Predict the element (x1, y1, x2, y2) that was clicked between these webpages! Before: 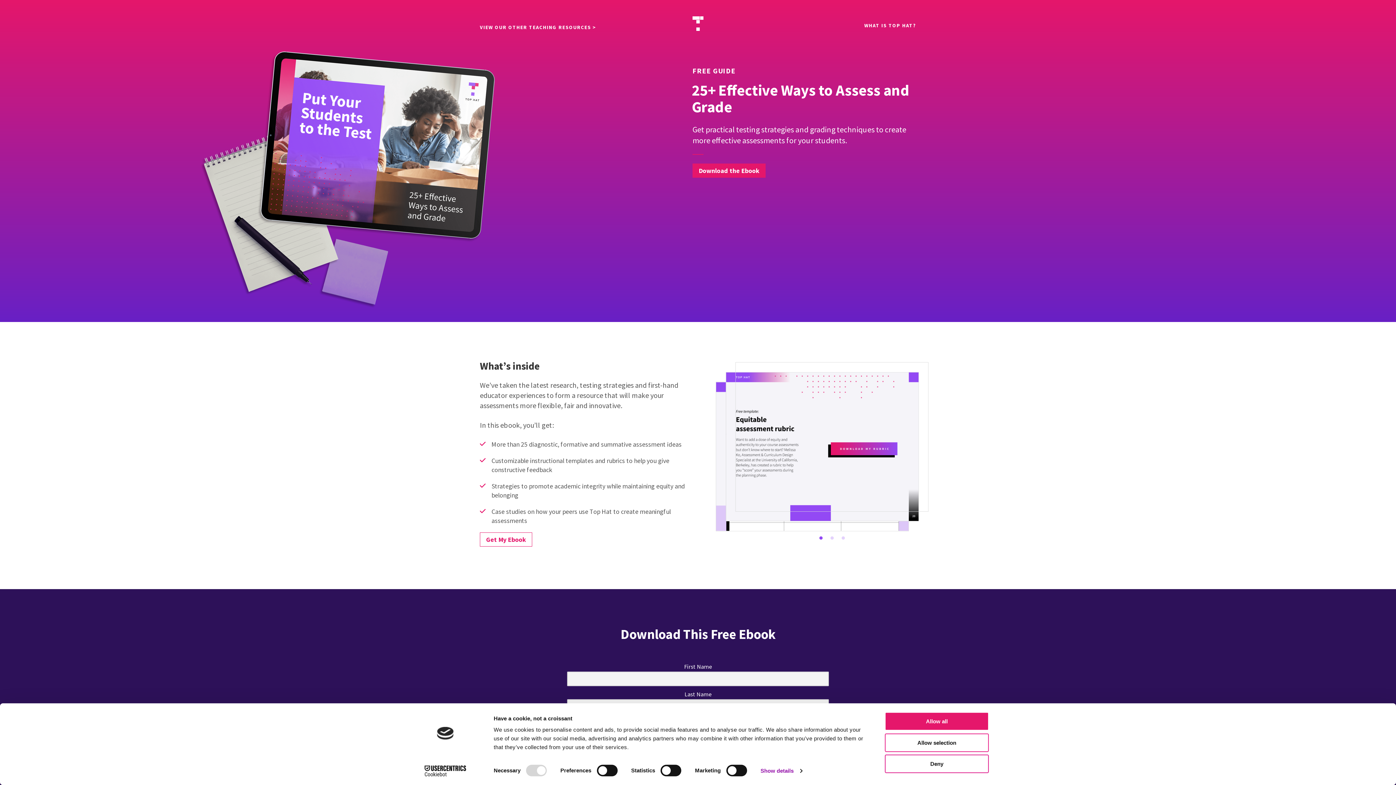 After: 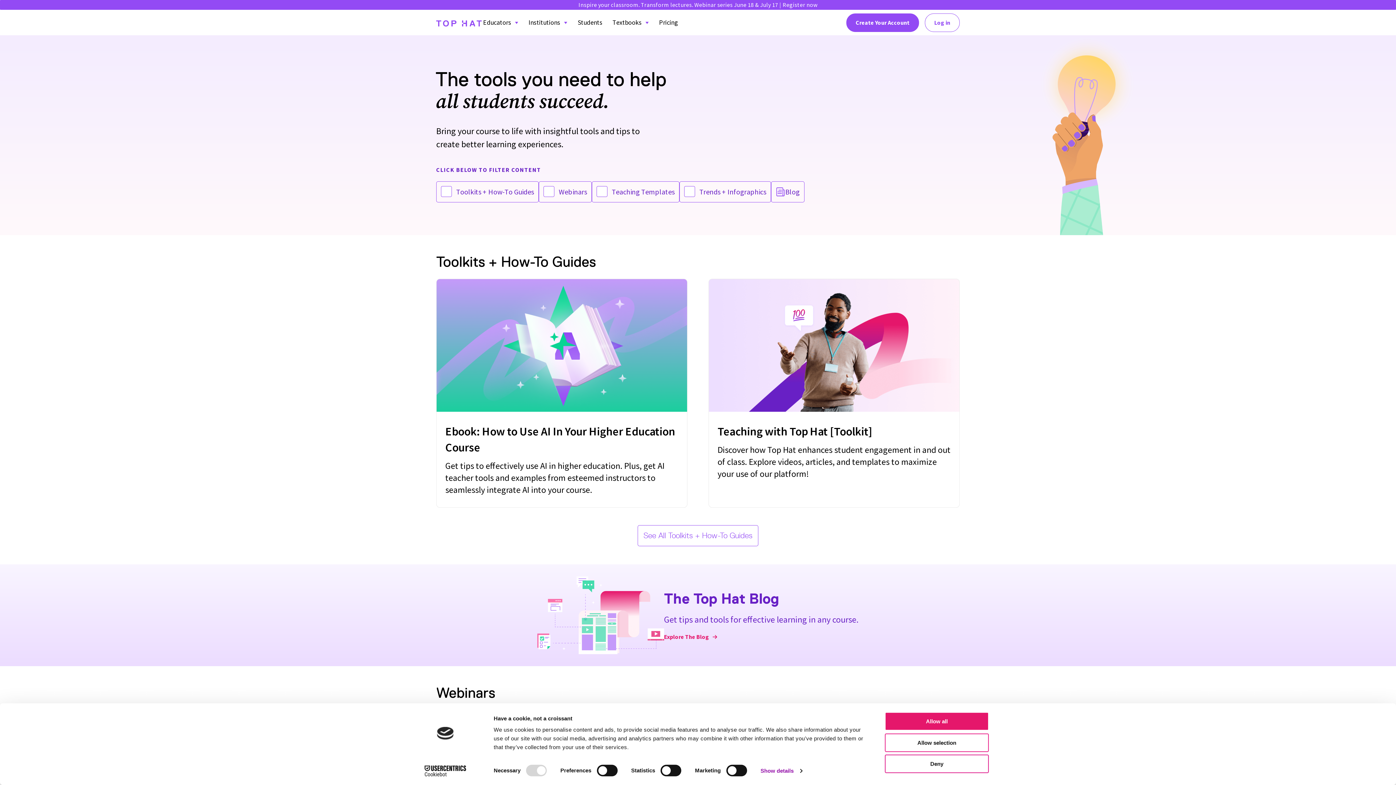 Action: label: VIEW OUR OTHER TEACHING RESOURCES > bbox: (480, 24, 596, 30)